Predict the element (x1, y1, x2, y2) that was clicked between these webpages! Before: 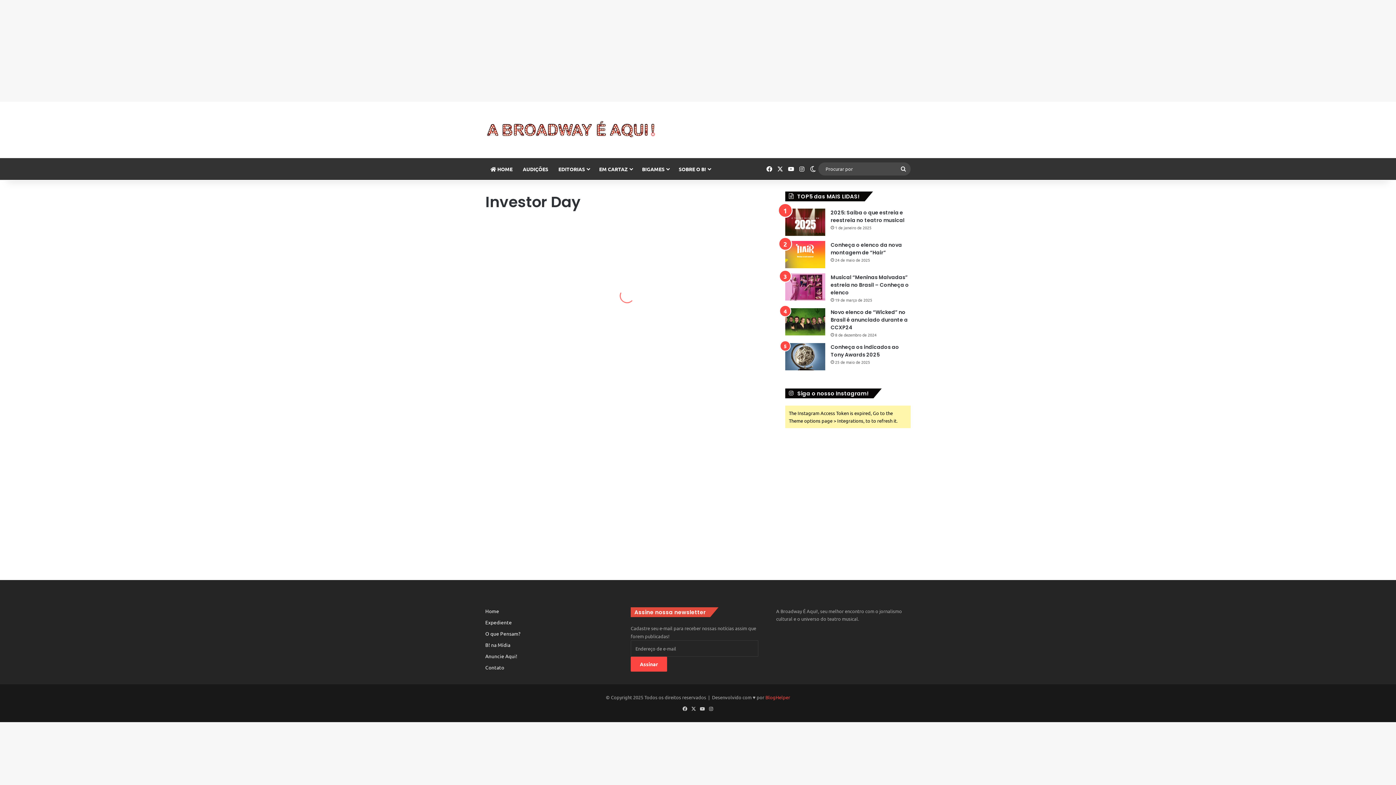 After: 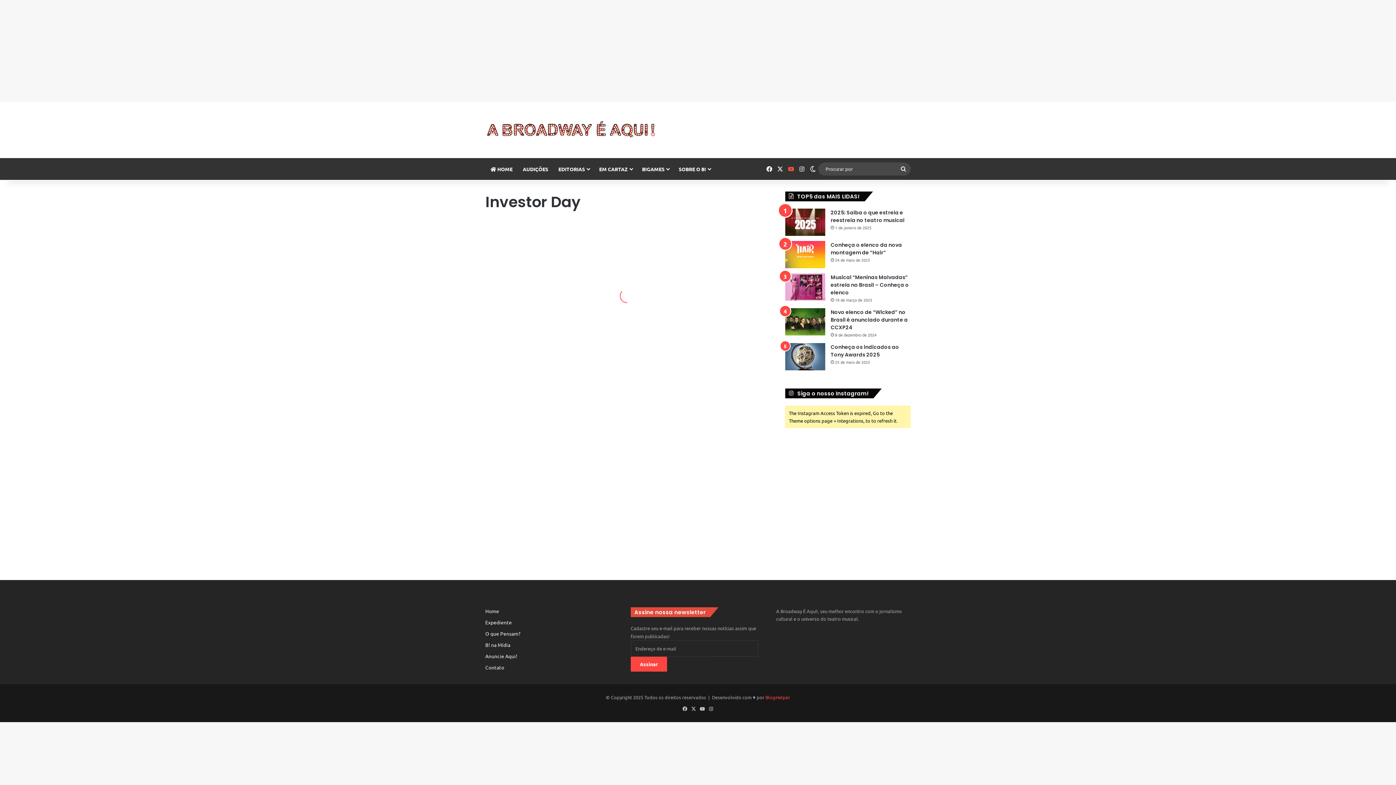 Action: bbox: (785, 158, 796, 180) label: YouTube